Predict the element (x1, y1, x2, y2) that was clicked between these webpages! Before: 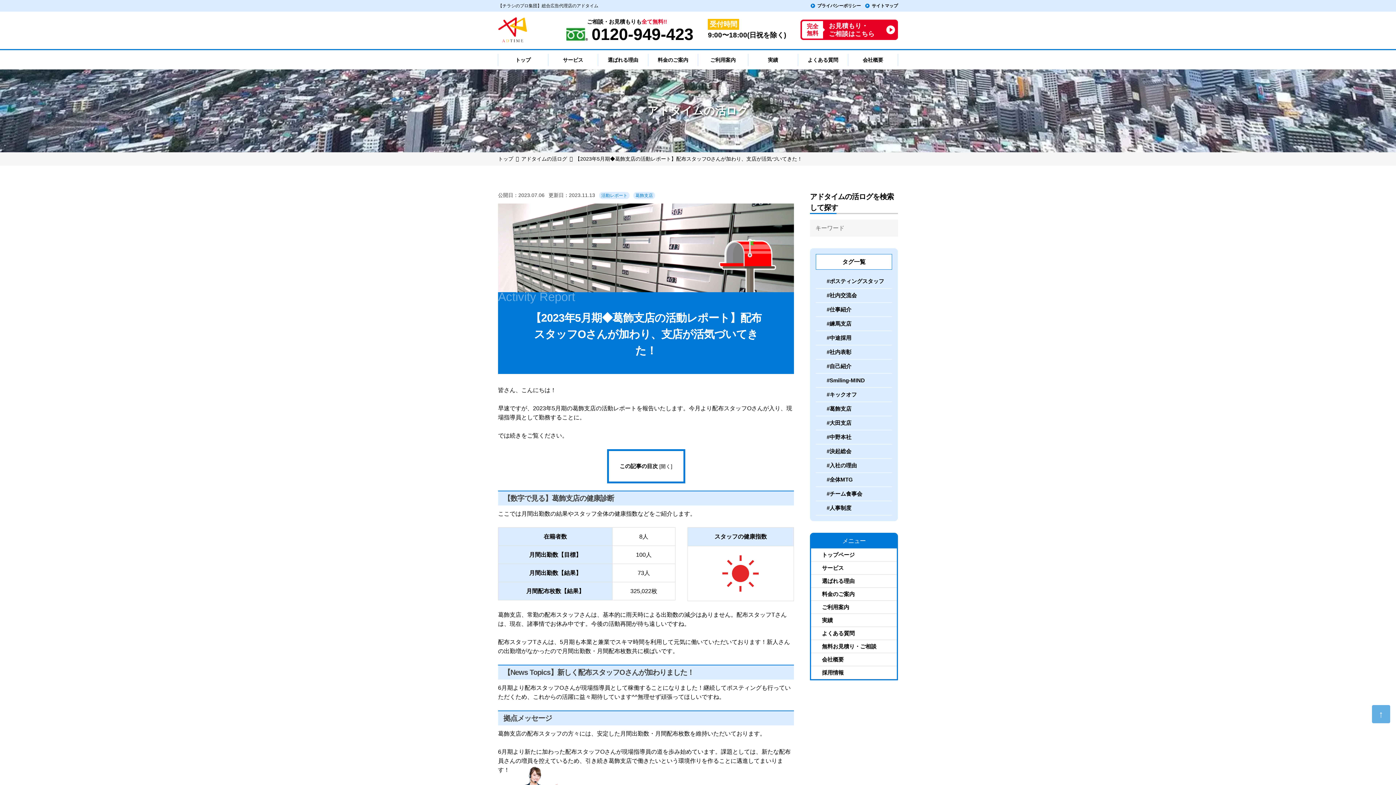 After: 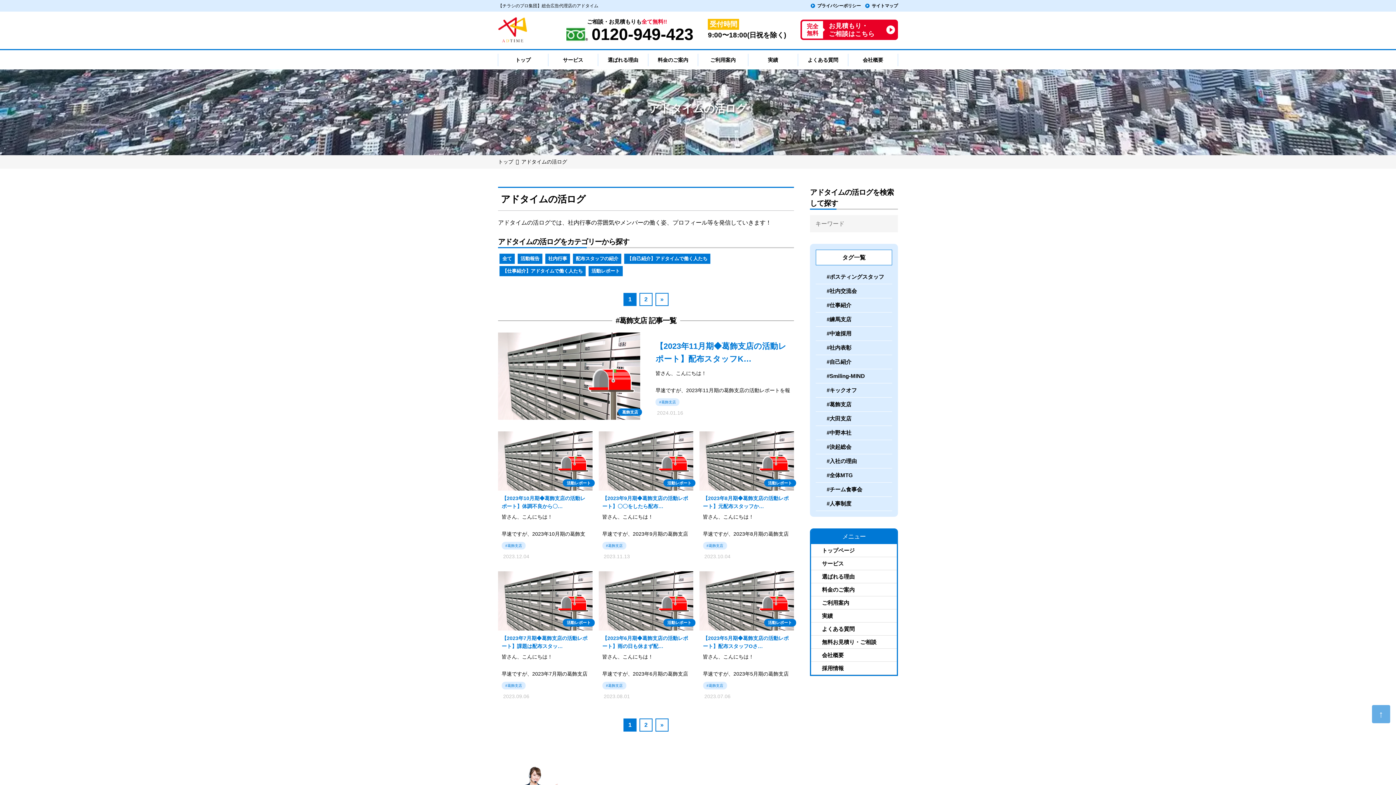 Action: label: #葛飾支店 bbox: (816, 402, 892, 416)